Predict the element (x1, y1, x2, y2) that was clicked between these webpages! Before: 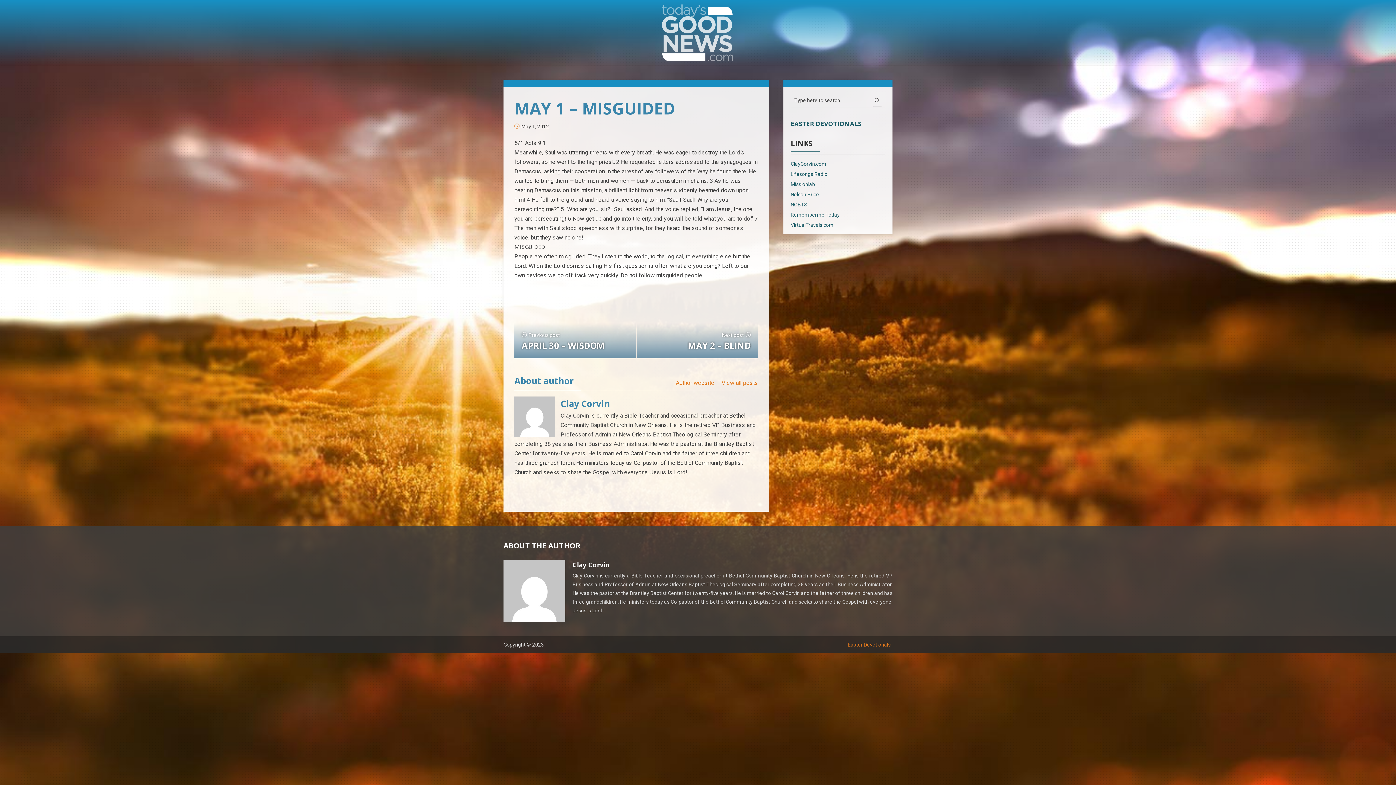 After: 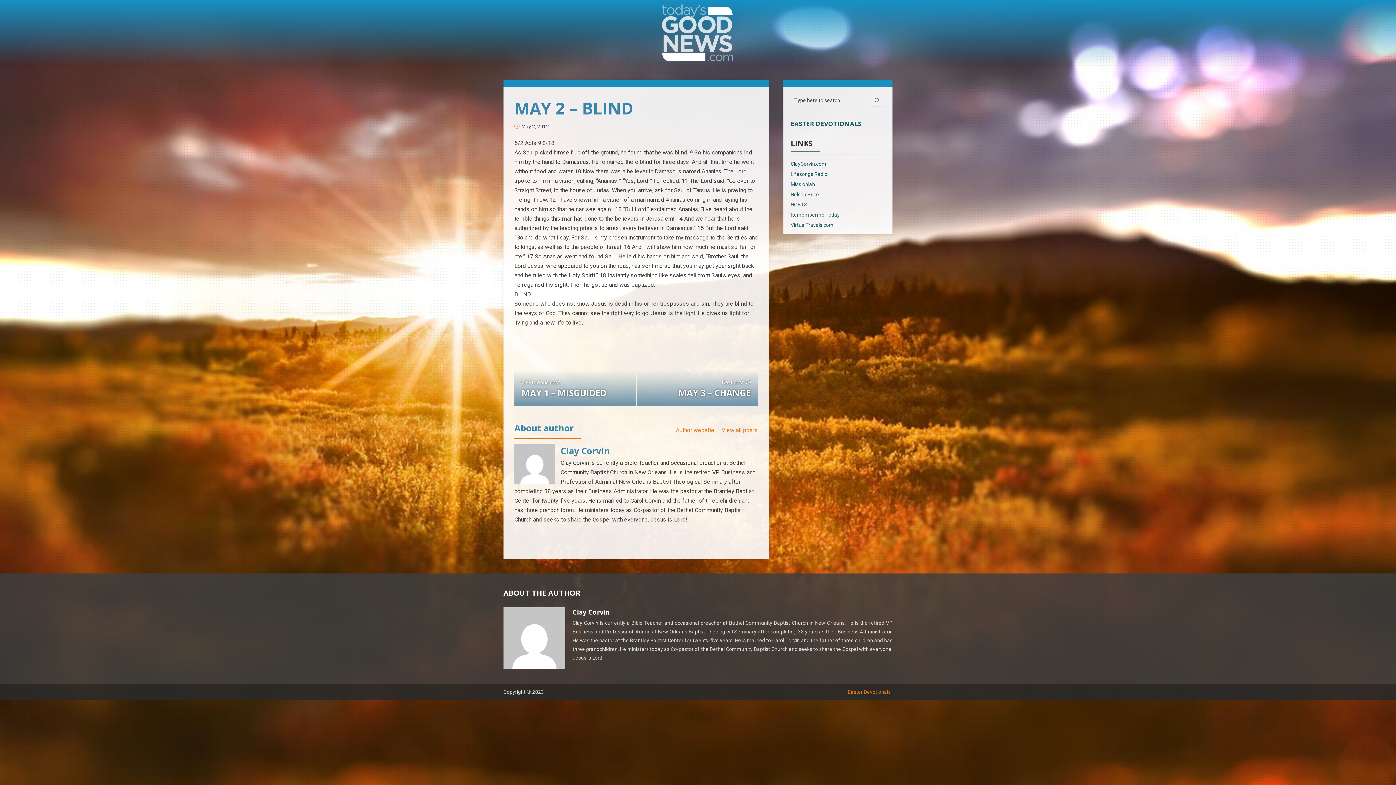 Action: bbox: (636, 294, 758, 358) label: Next post
MAY 2 – BLIND